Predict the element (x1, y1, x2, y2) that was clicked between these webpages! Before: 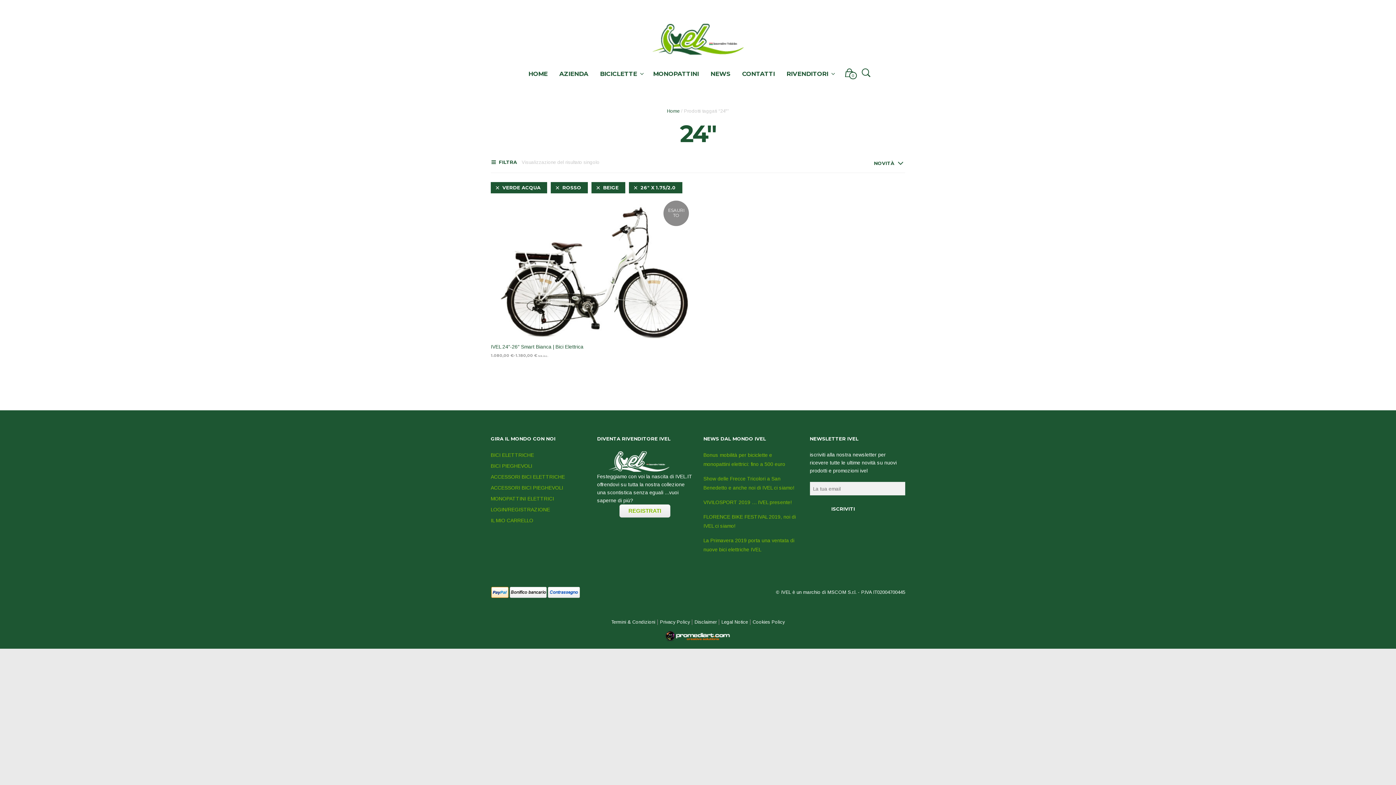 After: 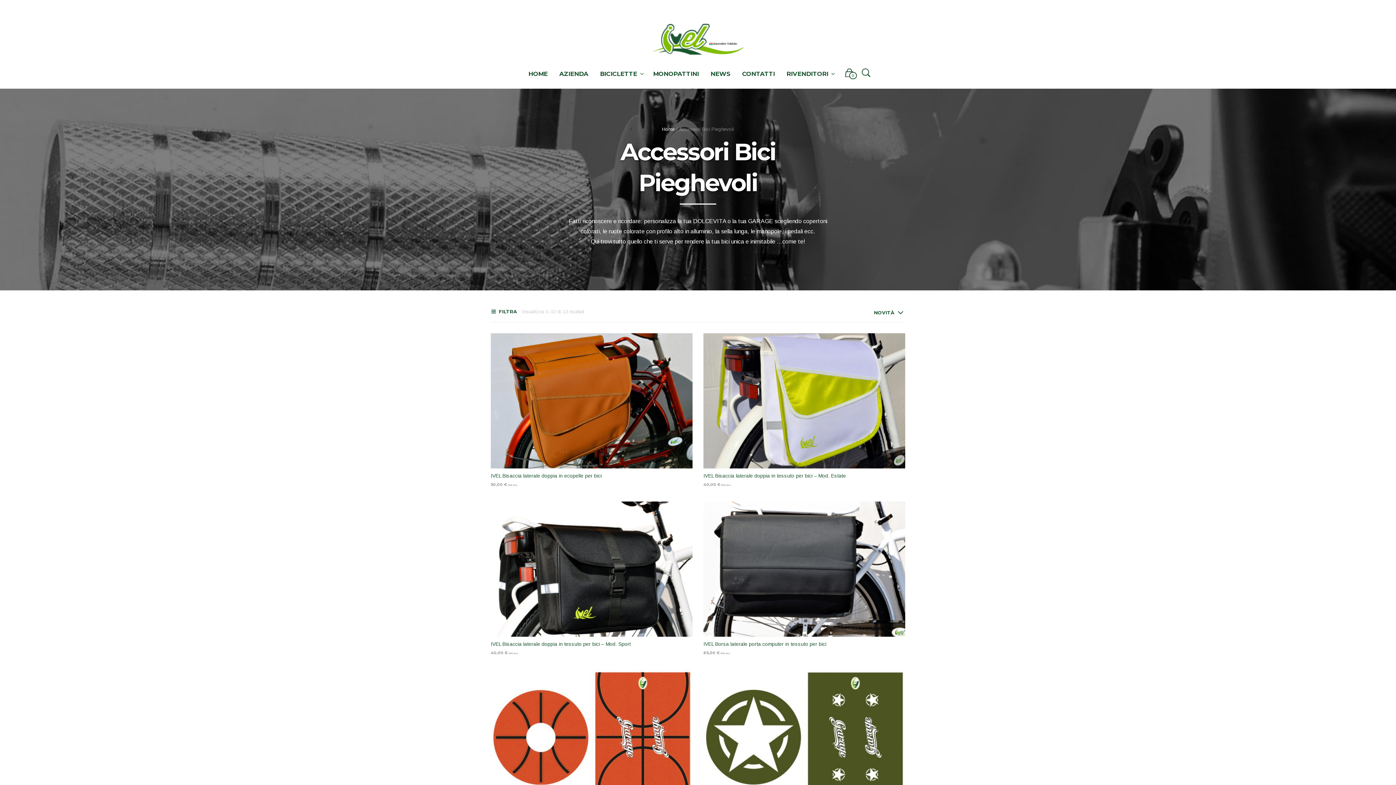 Action: bbox: (490, 485, 563, 490) label: ACCESSORI BICI PIEGHEVOLI